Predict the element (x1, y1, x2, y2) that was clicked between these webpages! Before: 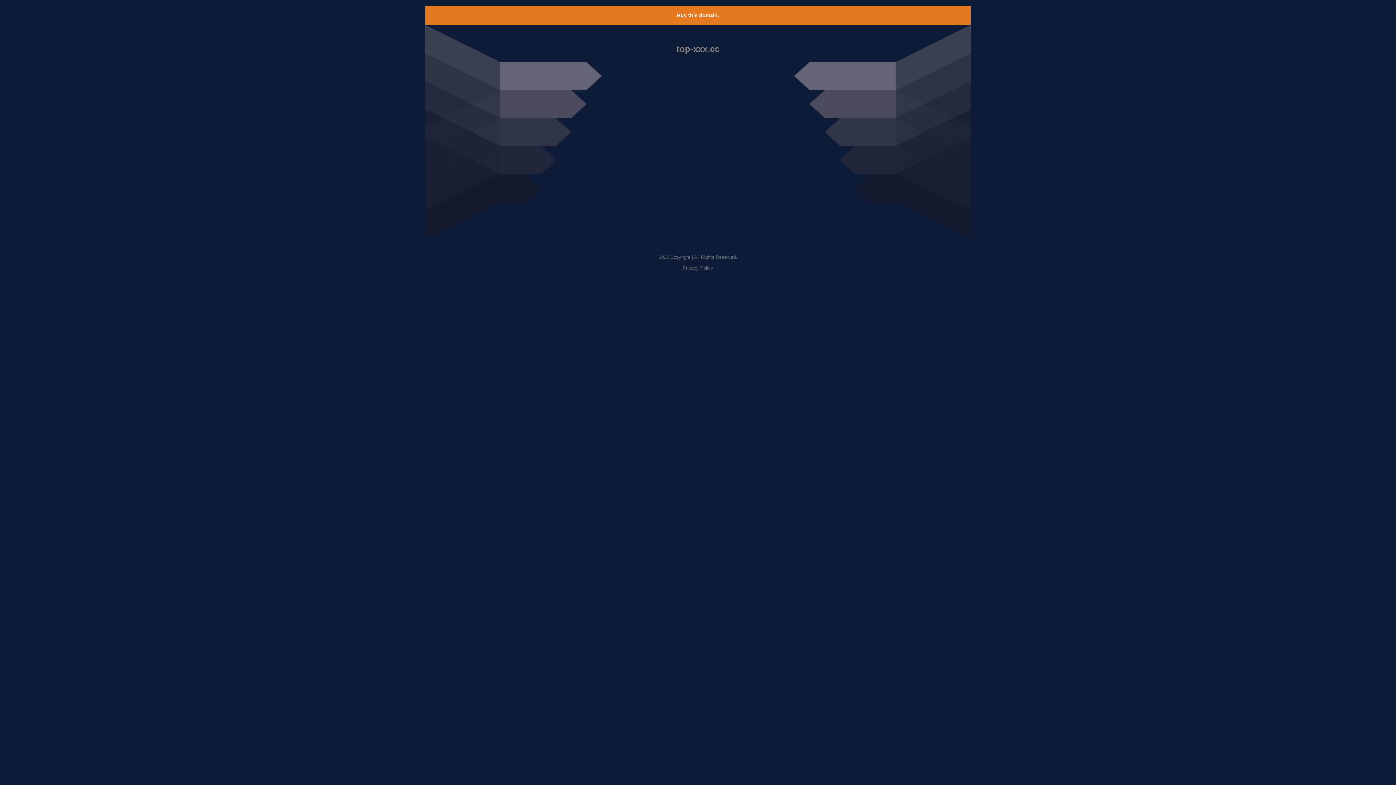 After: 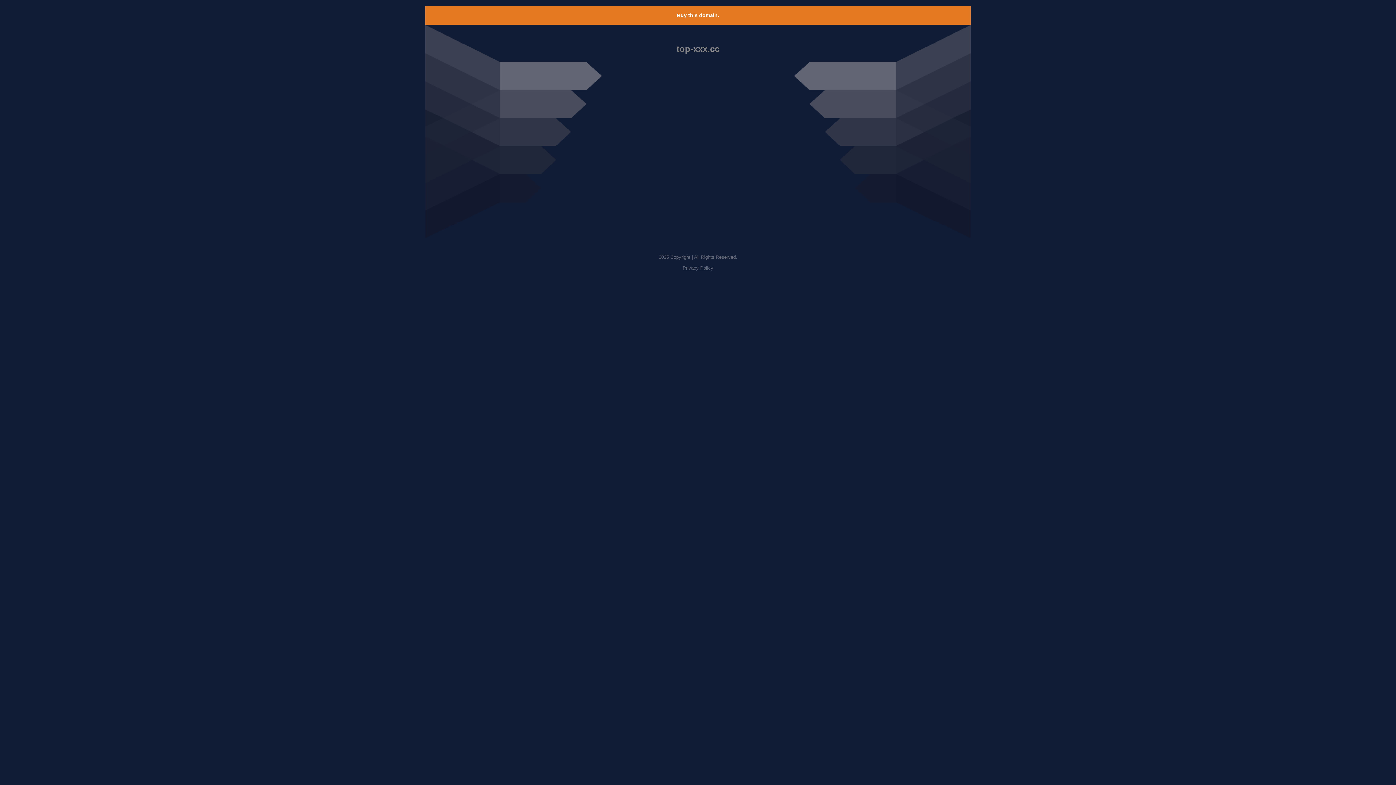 Action: bbox: (682, 265, 713, 270) label: Privacy Policy